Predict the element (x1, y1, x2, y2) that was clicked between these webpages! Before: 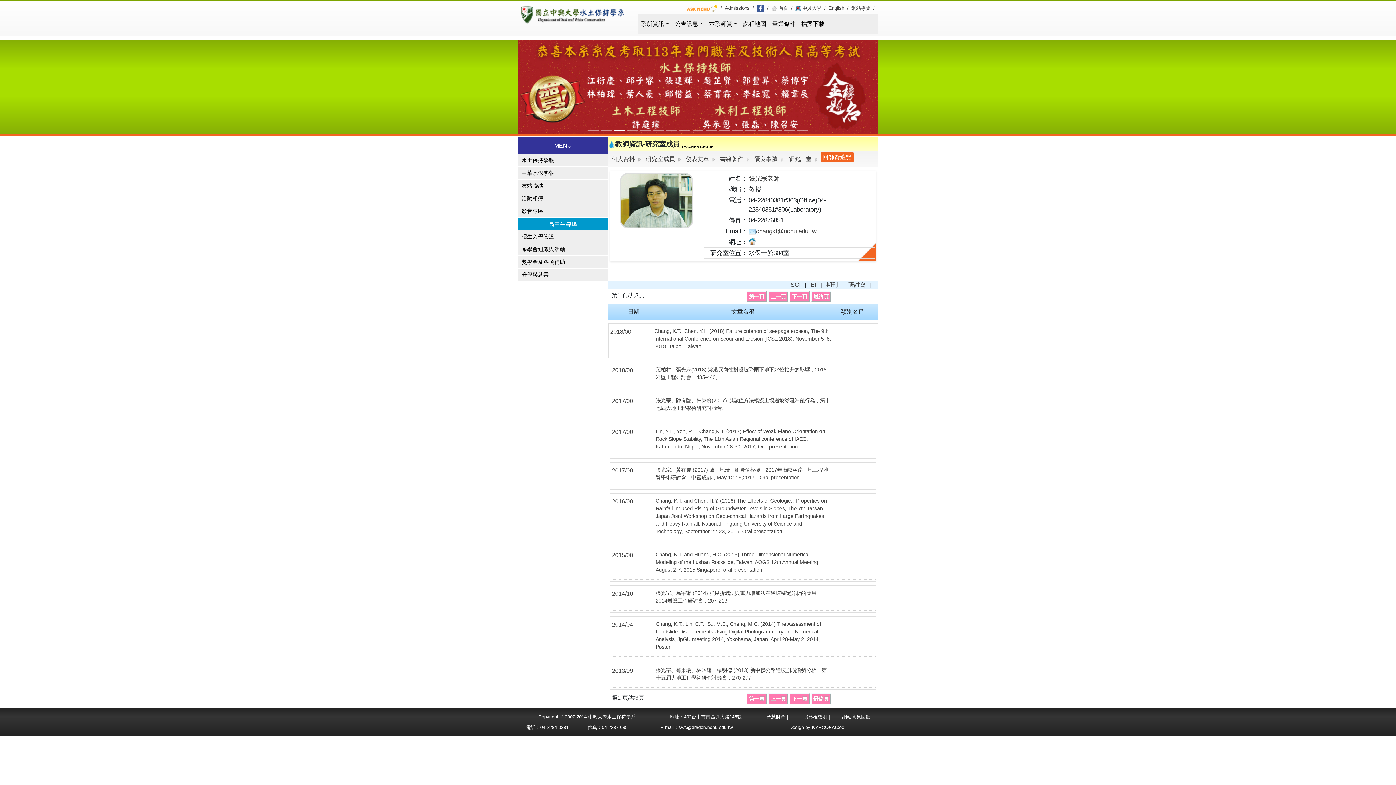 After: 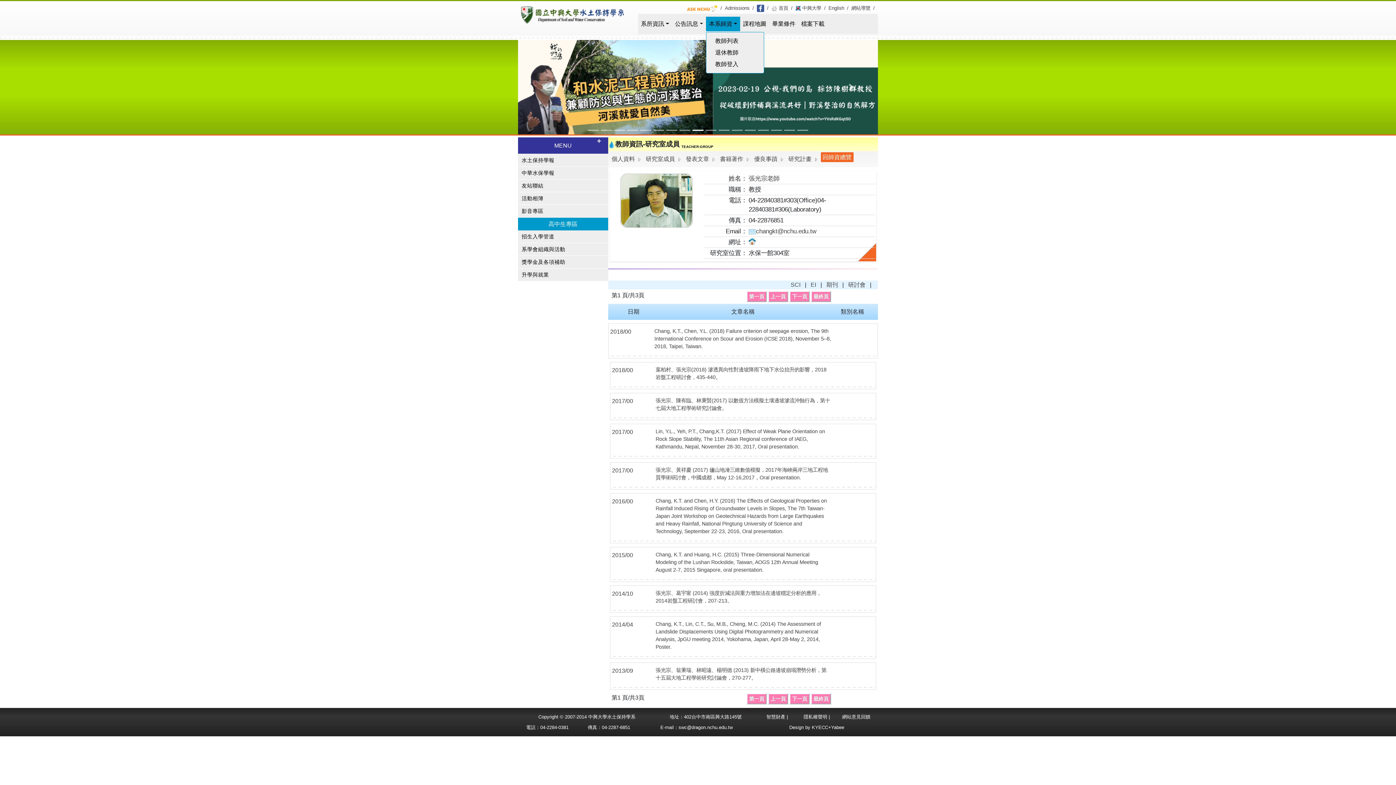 Action: bbox: (706, 16, 740, 31) label: 本系師資